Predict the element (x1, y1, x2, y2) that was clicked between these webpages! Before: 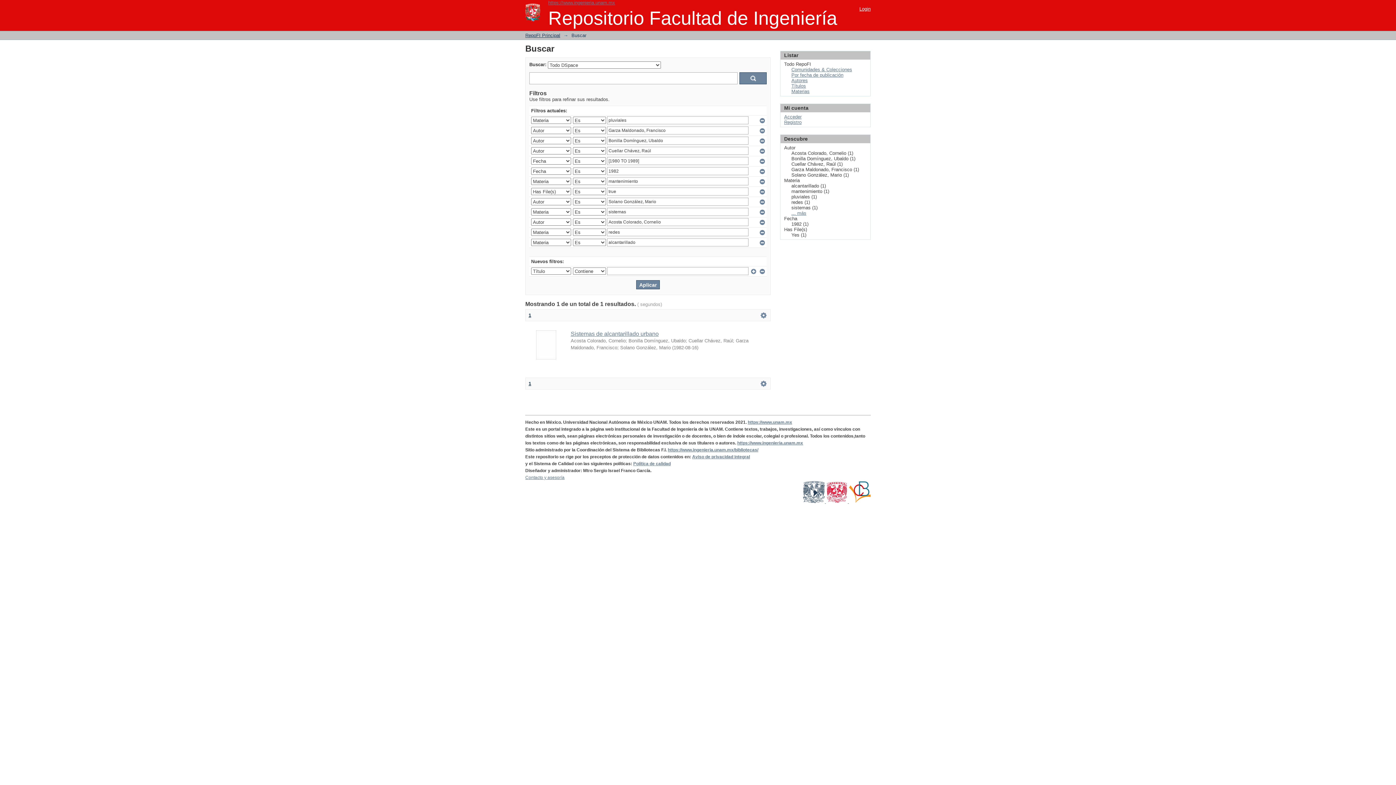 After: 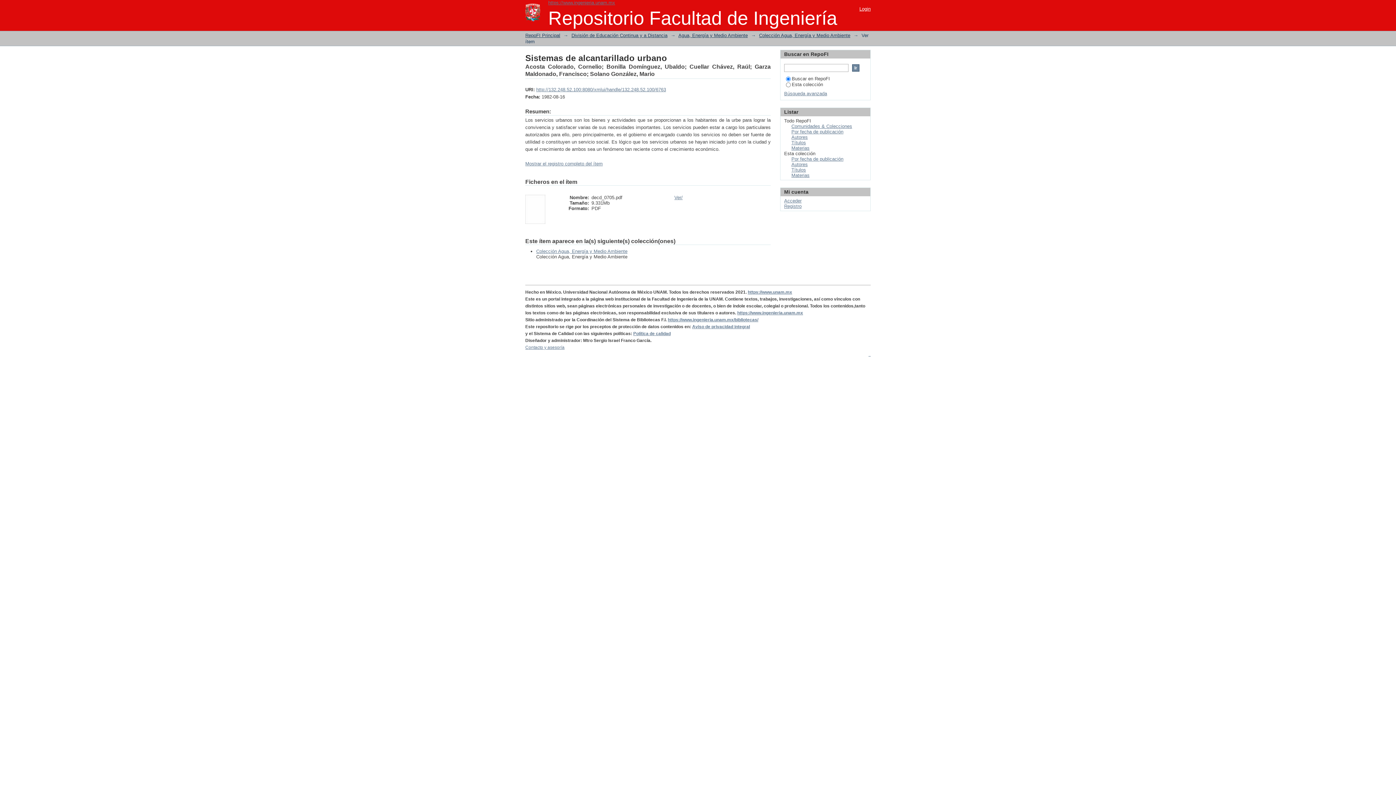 Action: label: Sistemas de alcantarillado urbano bbox: (570, 330, 658, 337)